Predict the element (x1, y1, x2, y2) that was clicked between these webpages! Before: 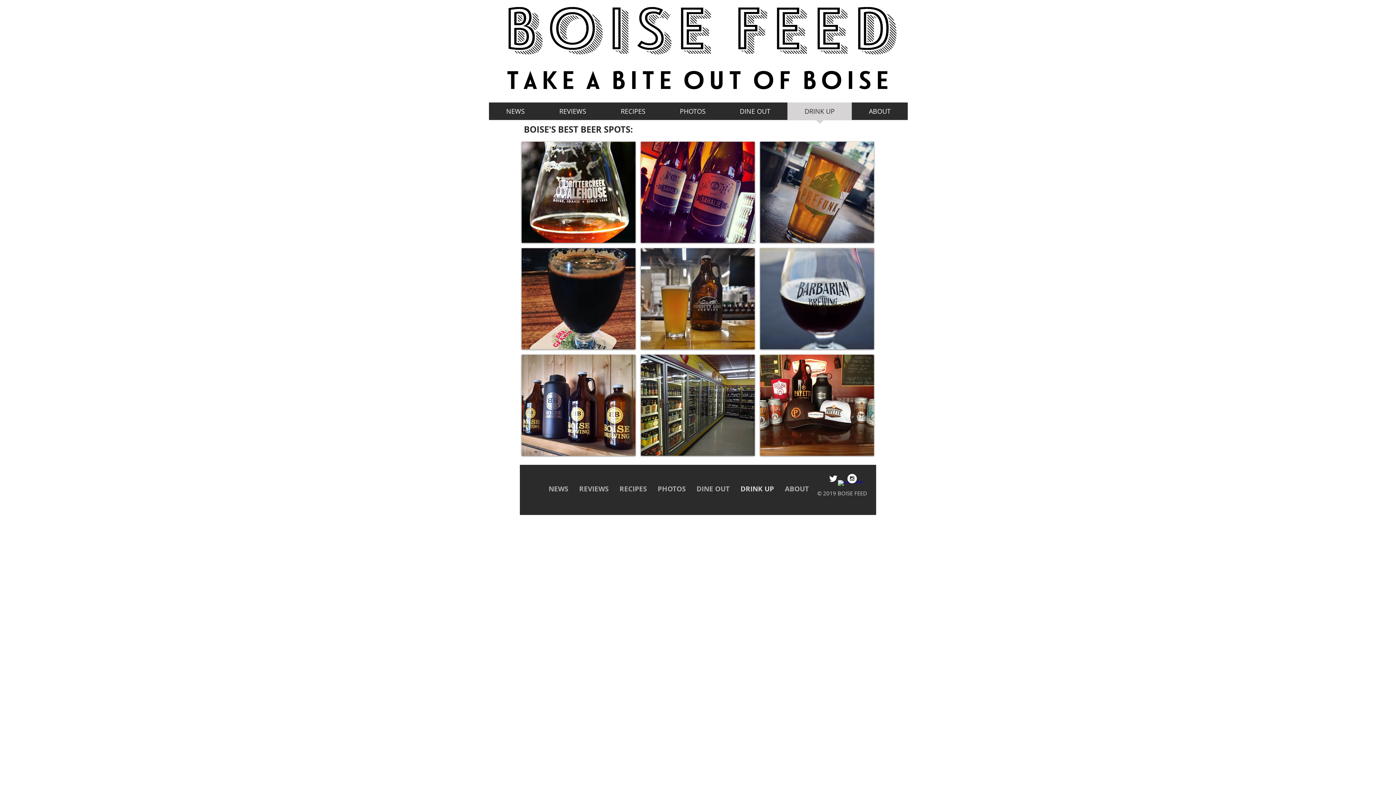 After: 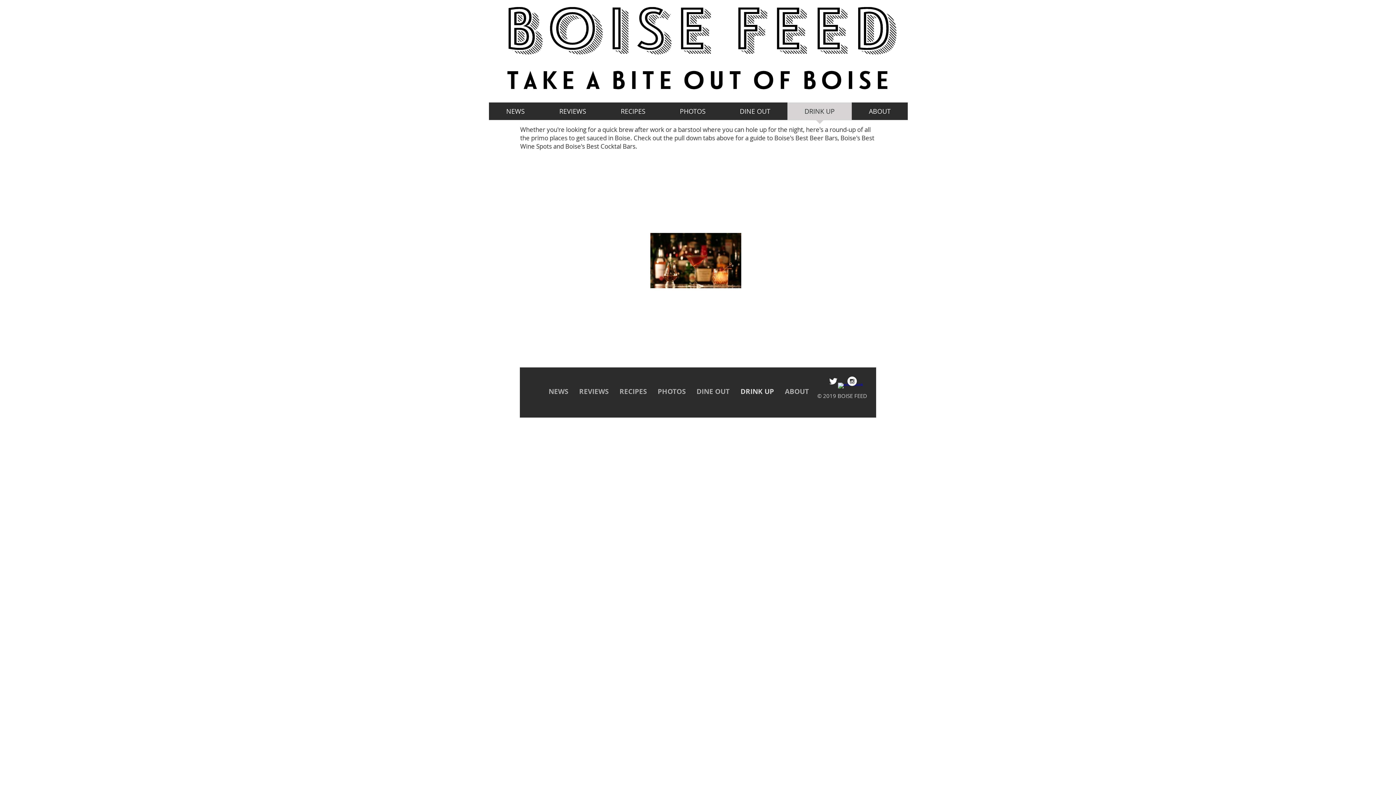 Action: bbox: (735, 481, 779, 497) label: DRINK UP